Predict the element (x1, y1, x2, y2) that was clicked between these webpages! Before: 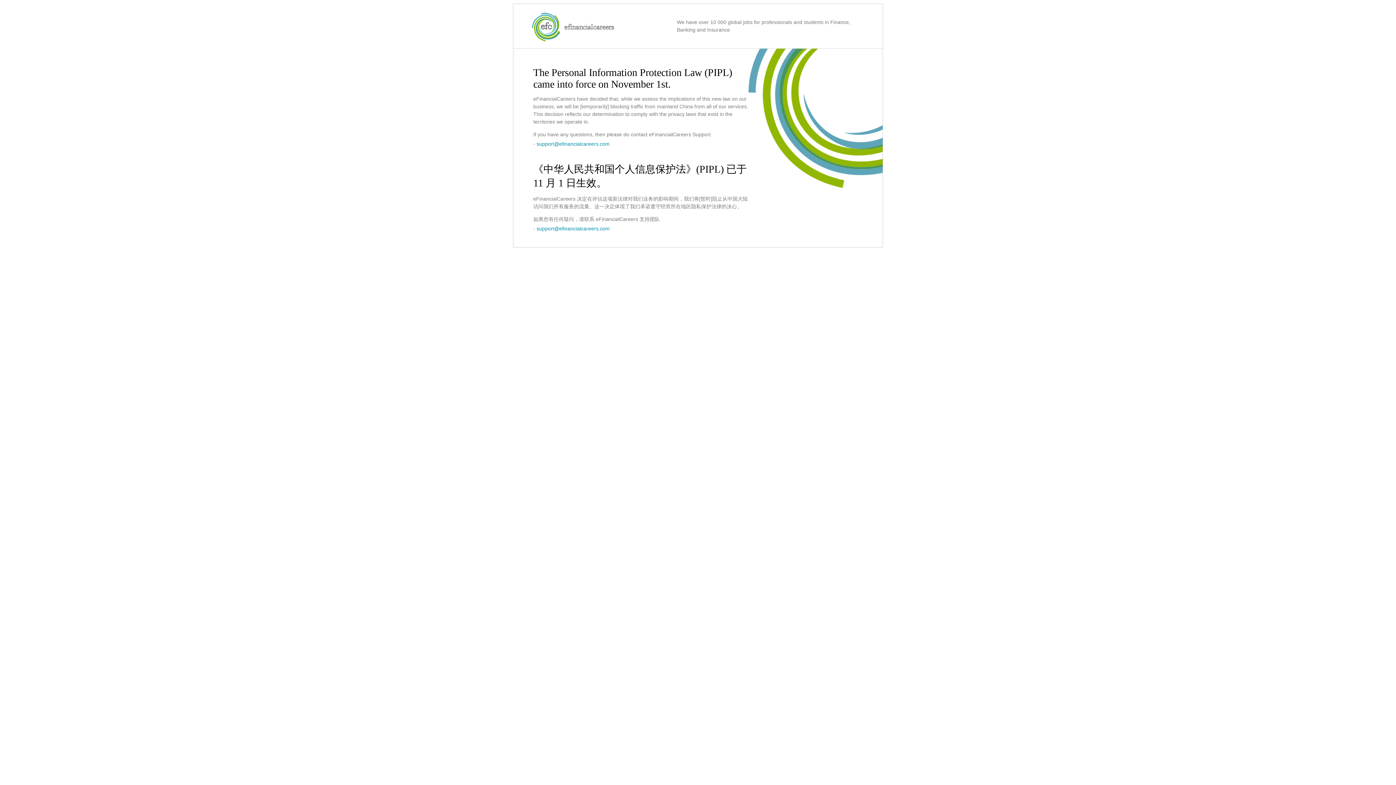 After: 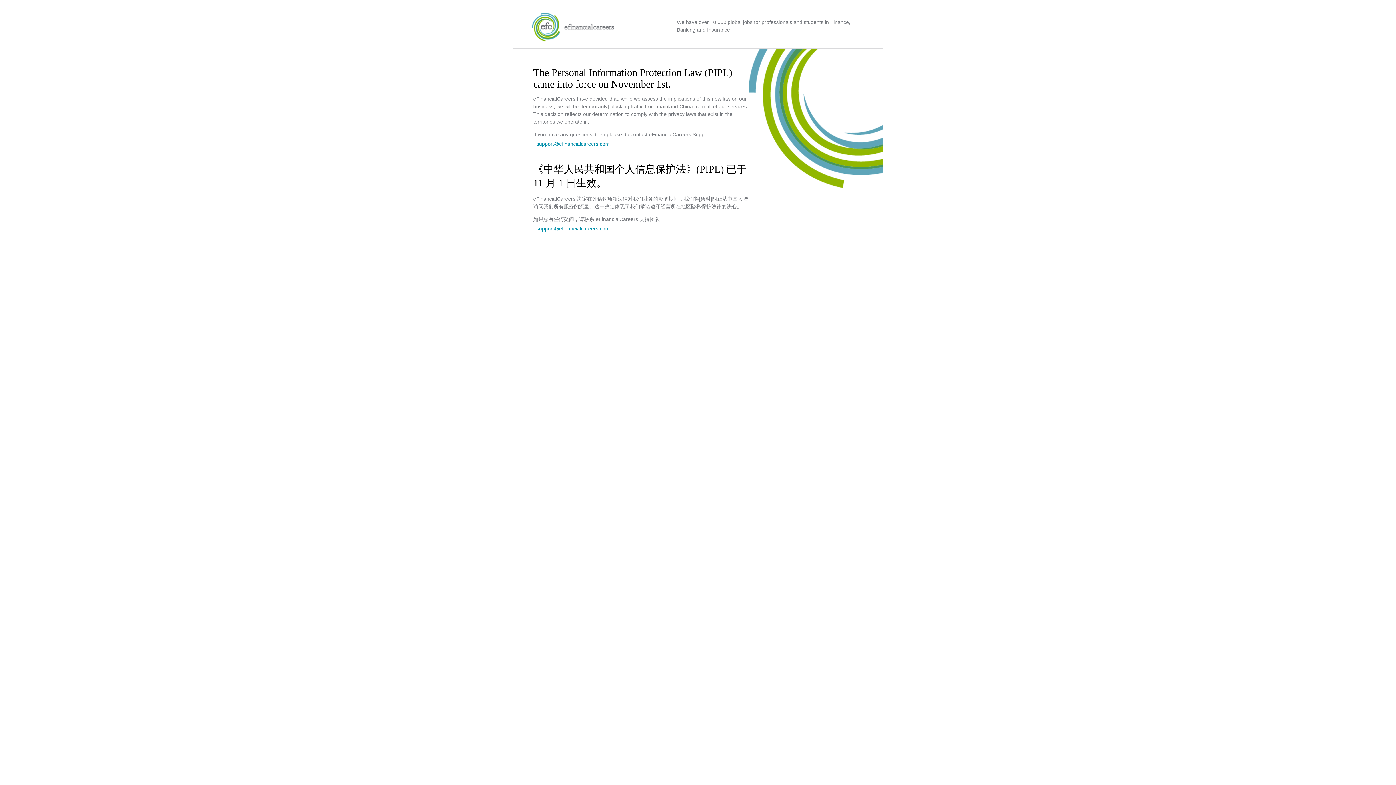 Action: bbox: (536, 141, 609, 146) label: support@efinancialcareers.com